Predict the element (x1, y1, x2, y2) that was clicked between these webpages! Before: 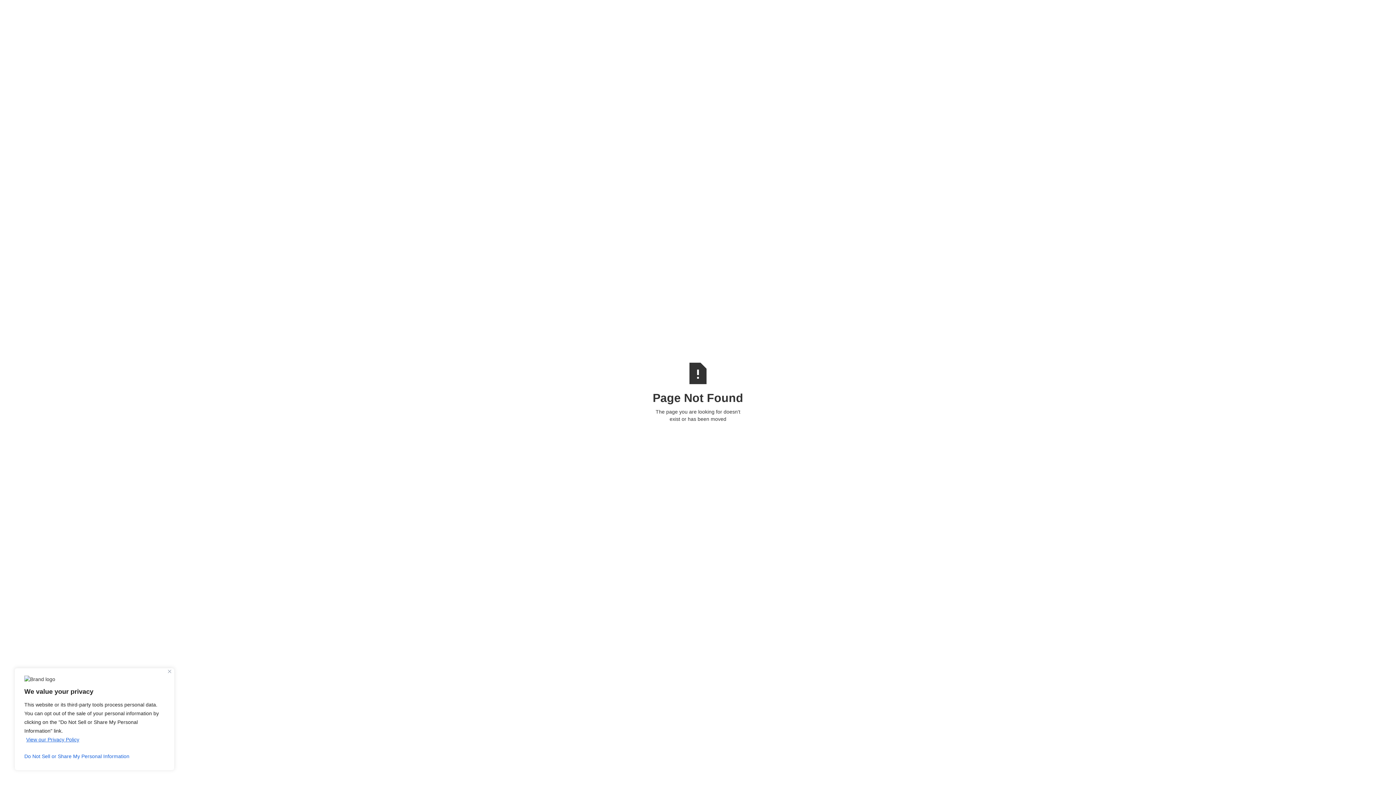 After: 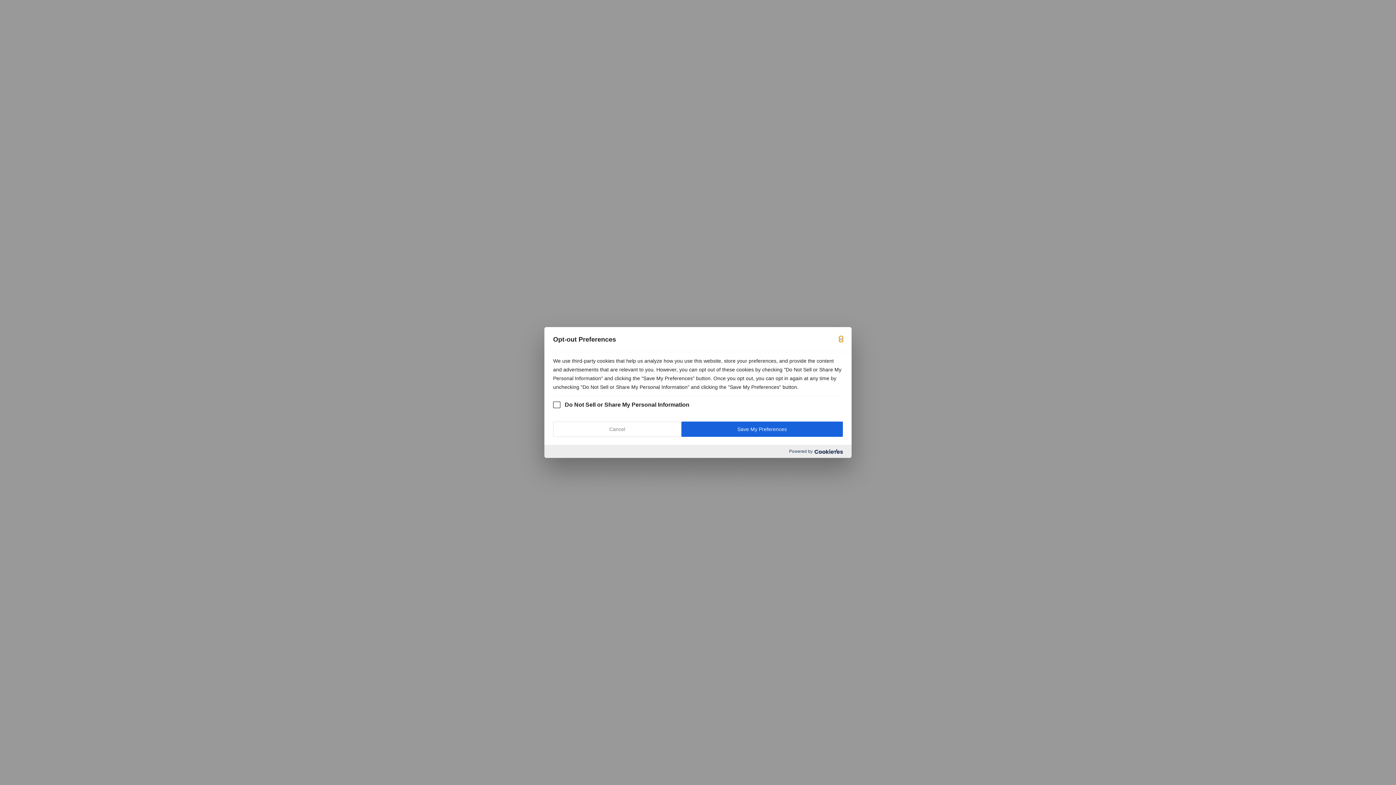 Action: bbox: (24, 750, 164, 763) label: Do Not Sell or Share My Personal Information